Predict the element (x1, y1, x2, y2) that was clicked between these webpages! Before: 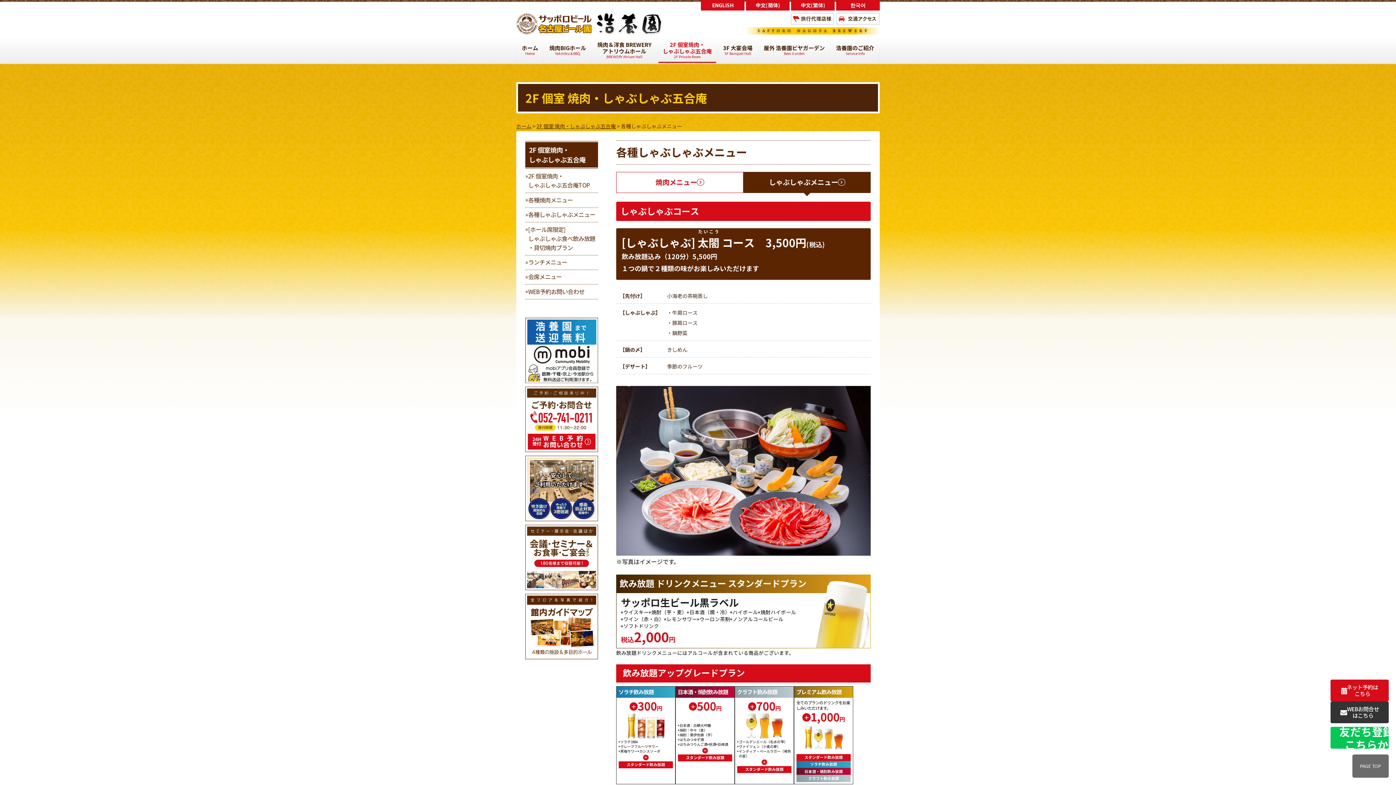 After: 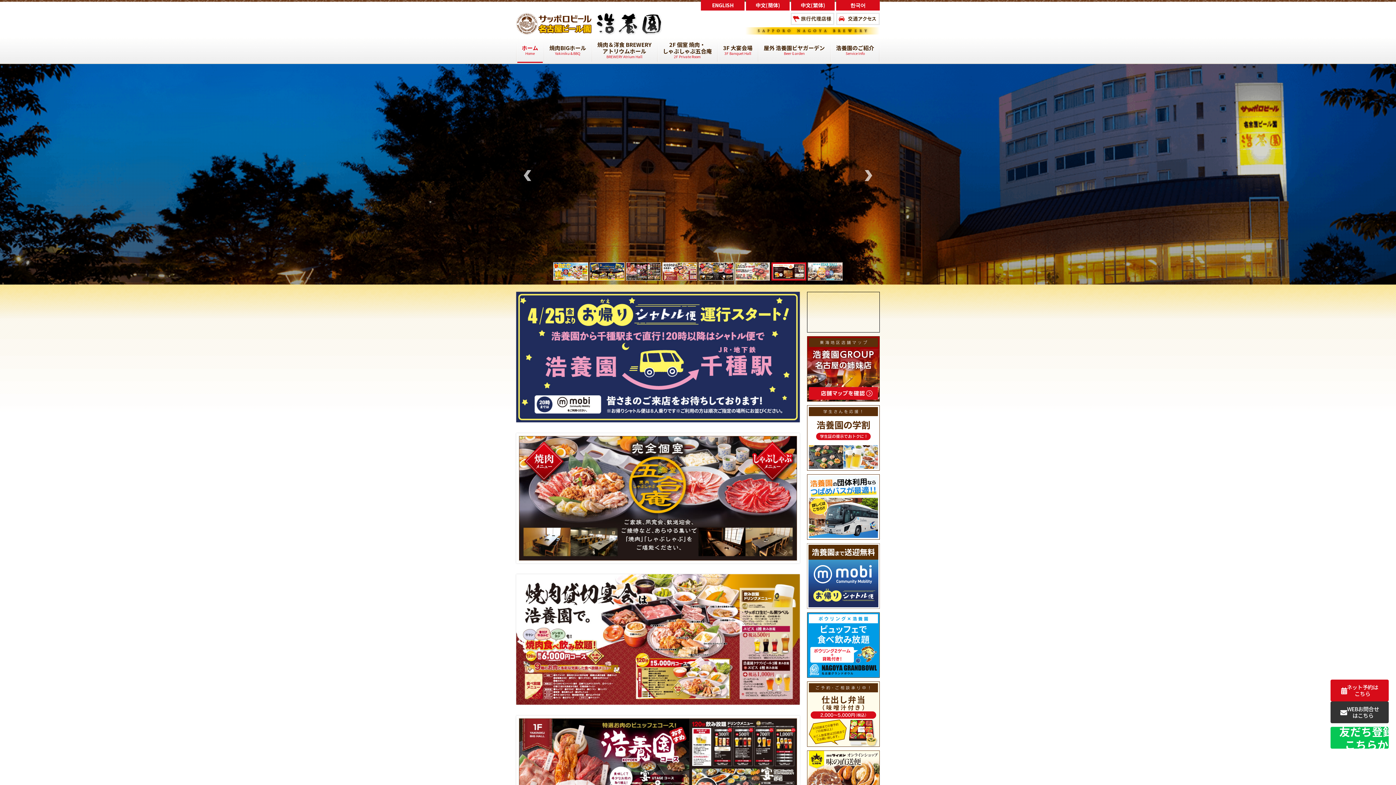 Action: label: ホーム bbox: (516, 122, 531, 129)